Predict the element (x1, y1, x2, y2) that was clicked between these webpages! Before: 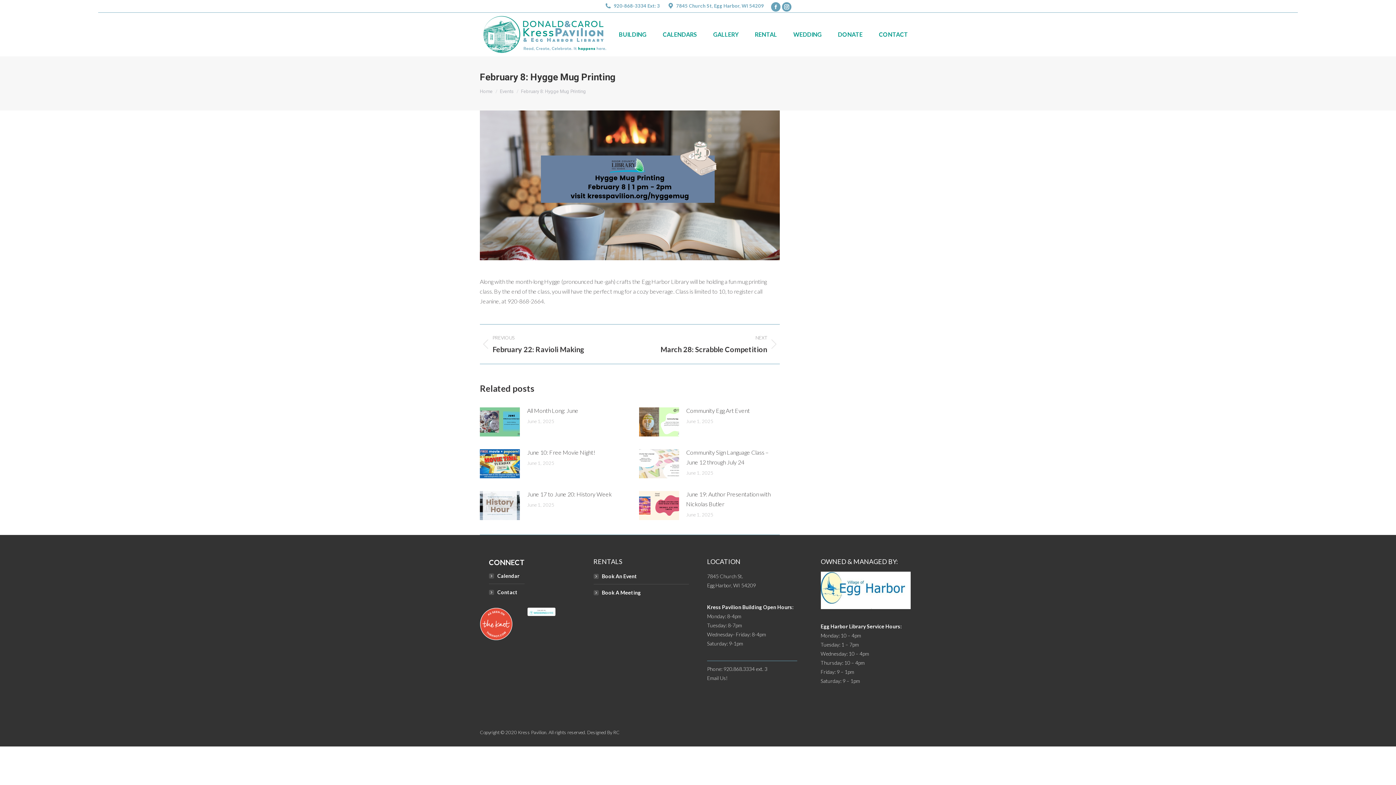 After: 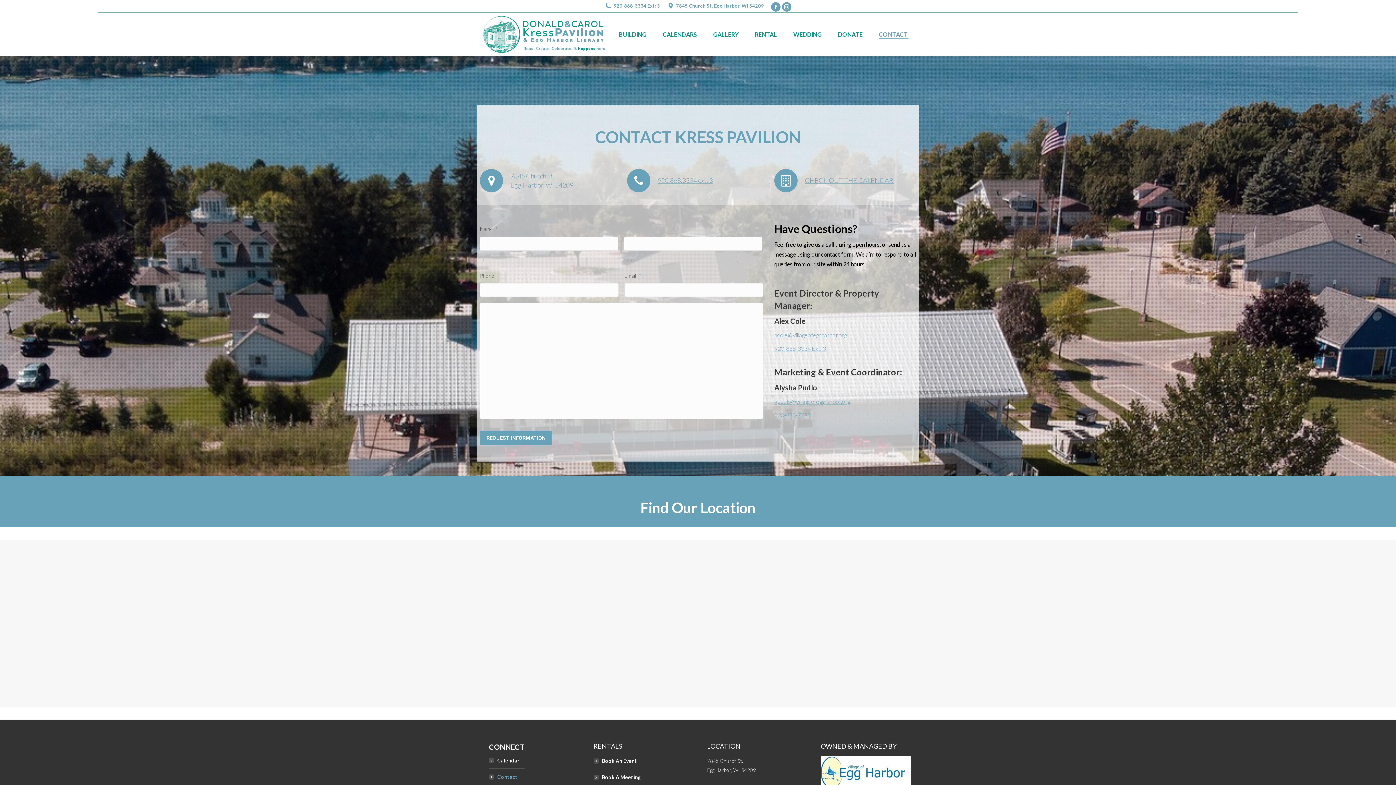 Action: label: Contact bbox: (489, 588, 517, 597)